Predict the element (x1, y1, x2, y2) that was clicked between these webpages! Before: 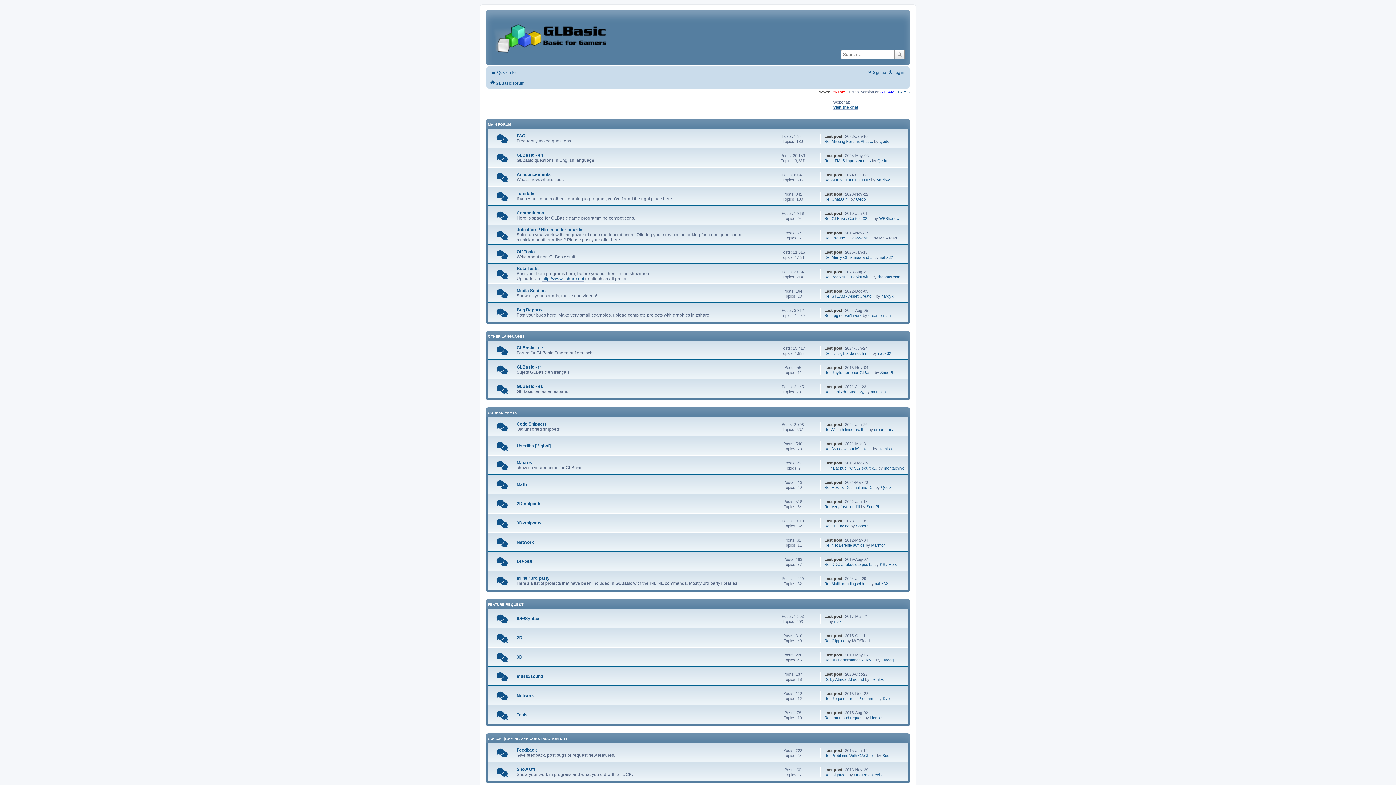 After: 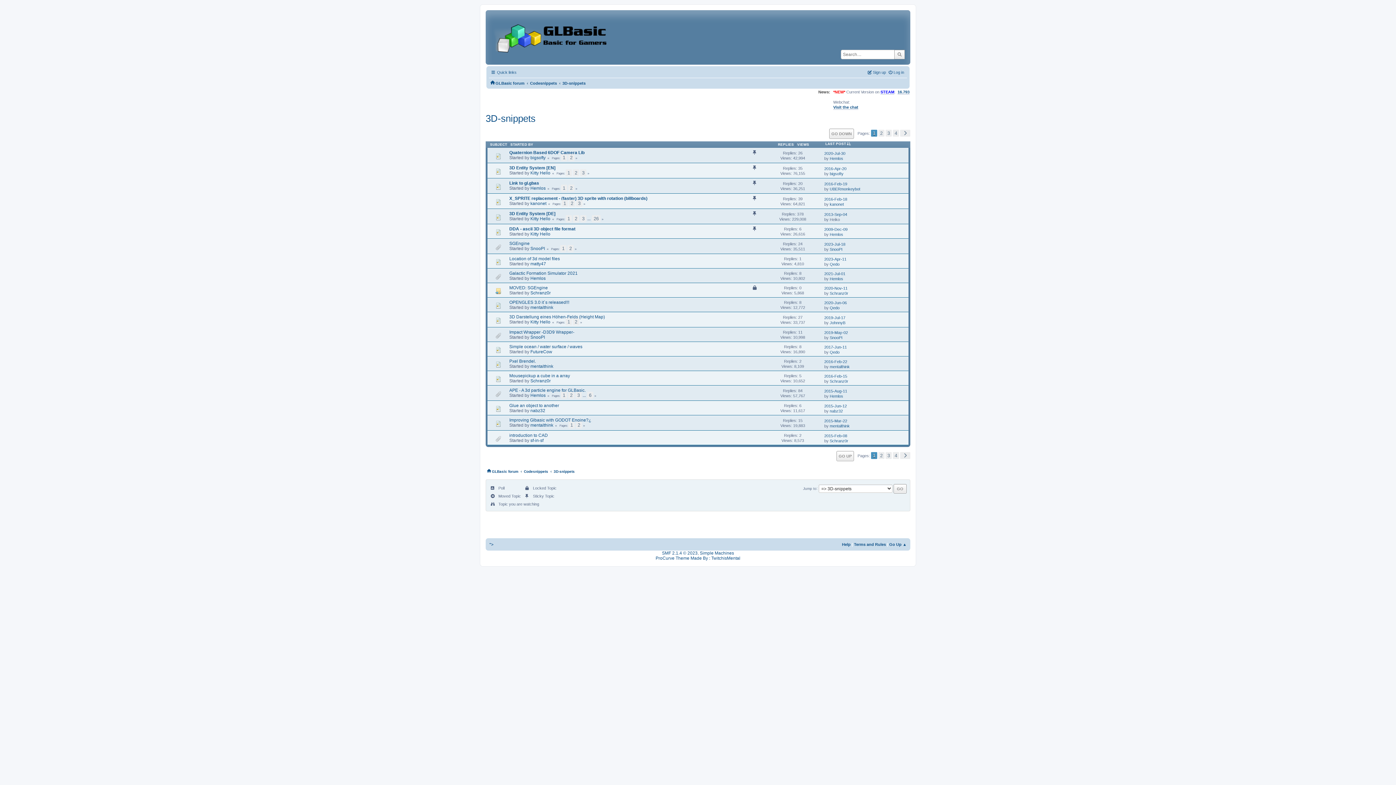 Action: bbox: (496, 522, 507, 528)